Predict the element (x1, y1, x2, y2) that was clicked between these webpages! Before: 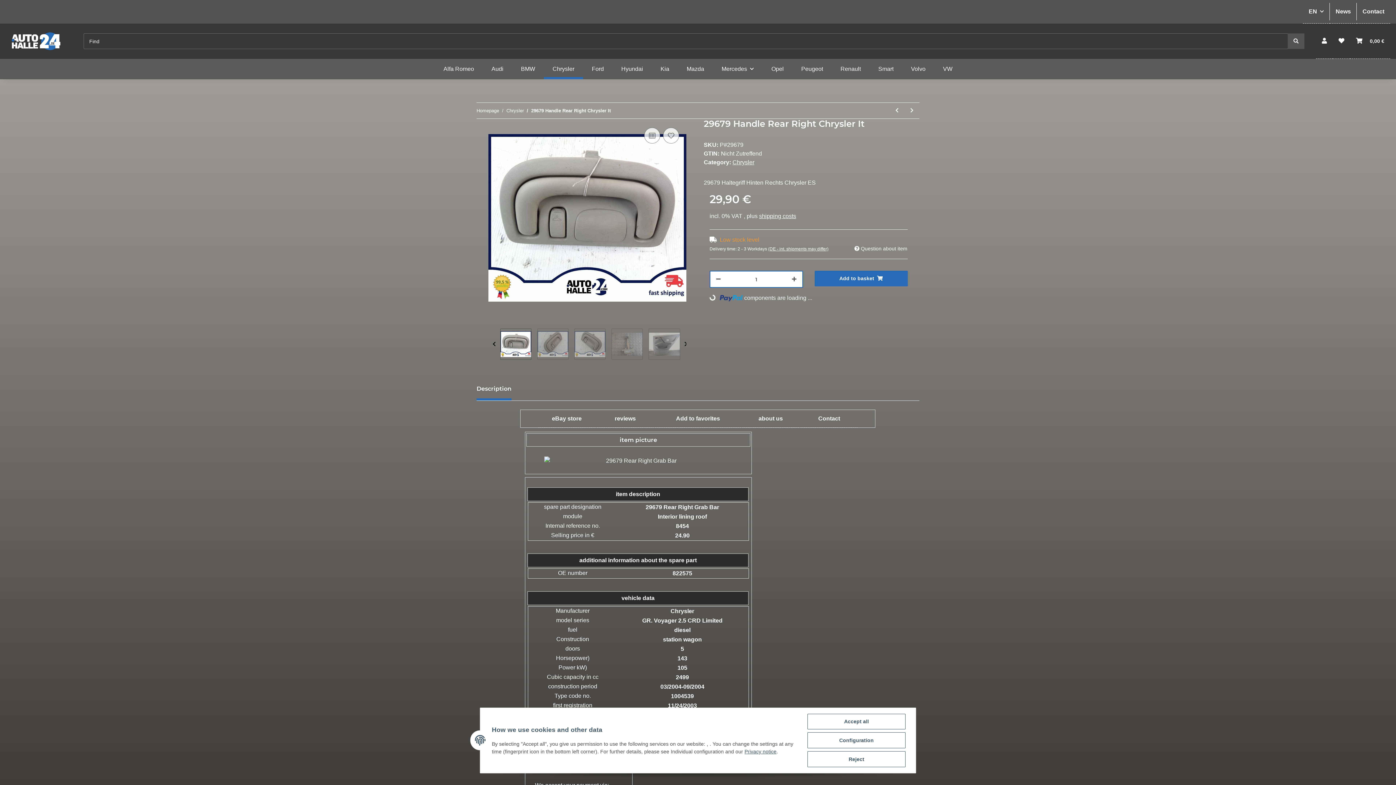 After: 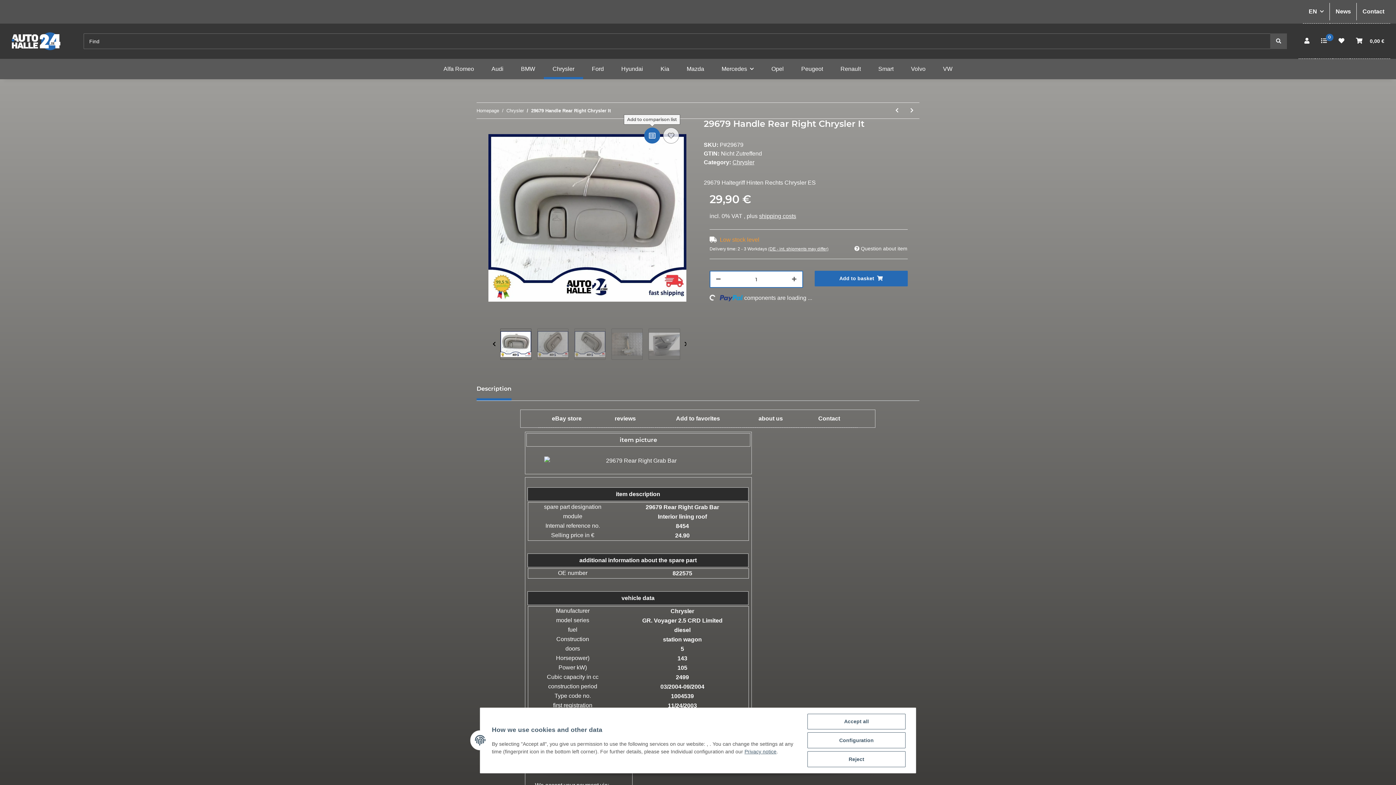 Action: bbox: (644, 127, 660, 143) label: Add to comparison list